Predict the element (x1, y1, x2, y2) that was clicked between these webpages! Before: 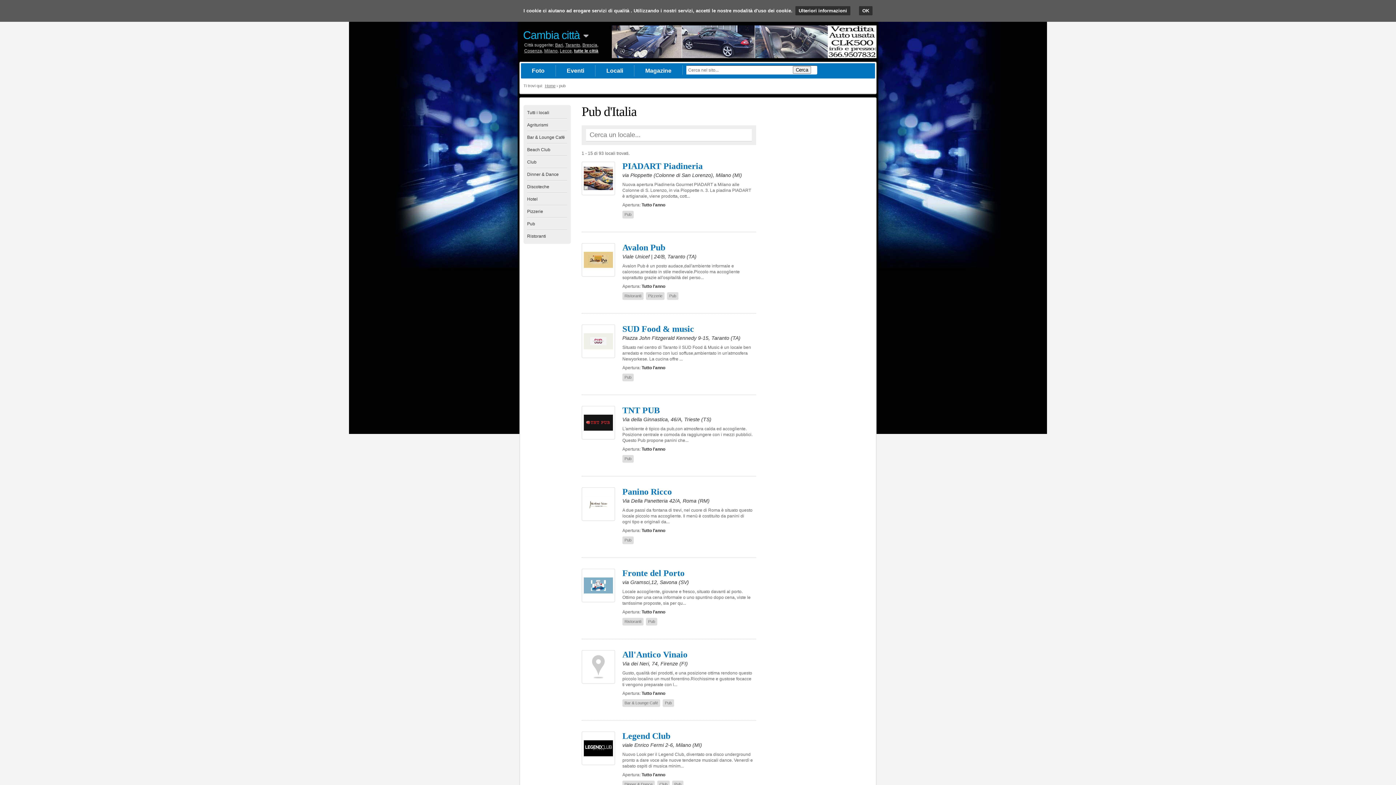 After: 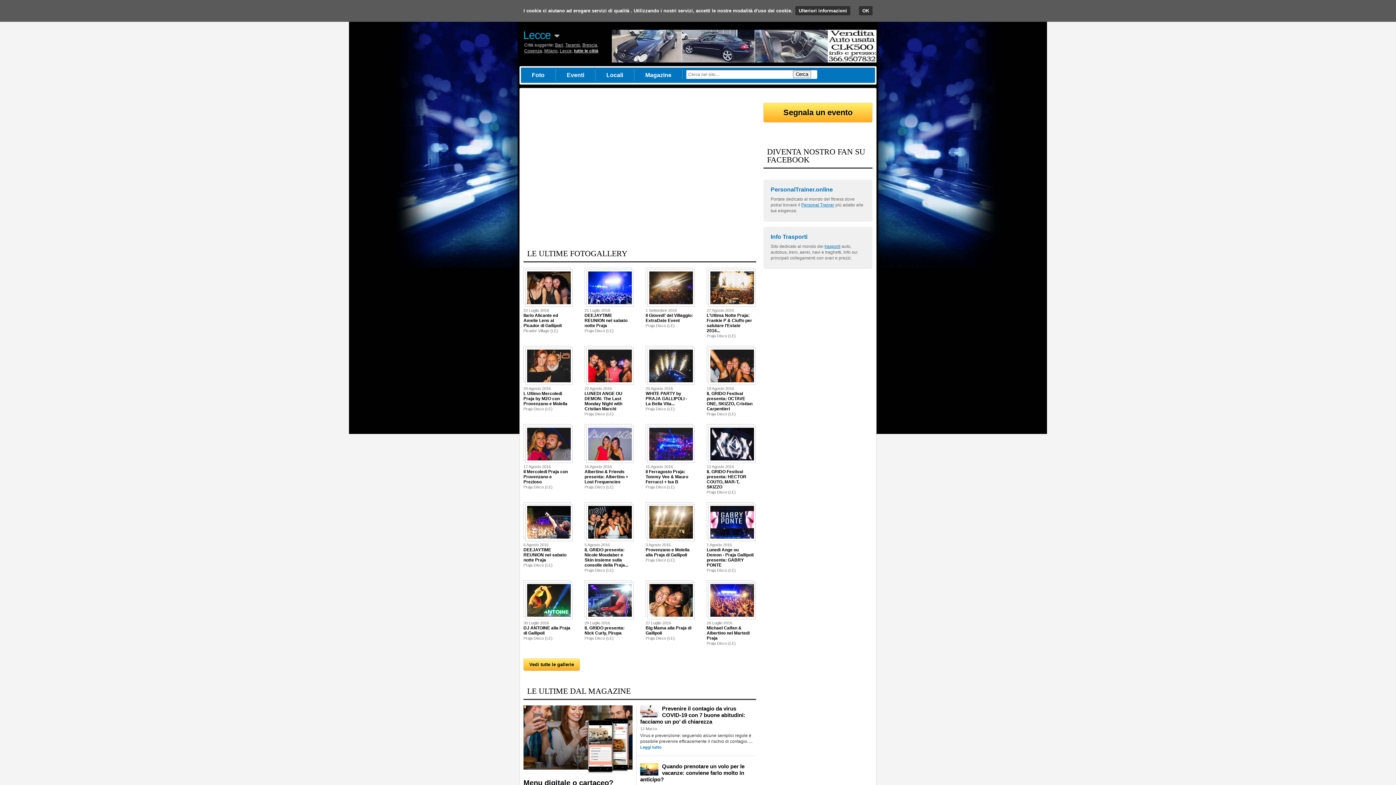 Action: label: Lecce bbox: (560, 48, 572, 53)